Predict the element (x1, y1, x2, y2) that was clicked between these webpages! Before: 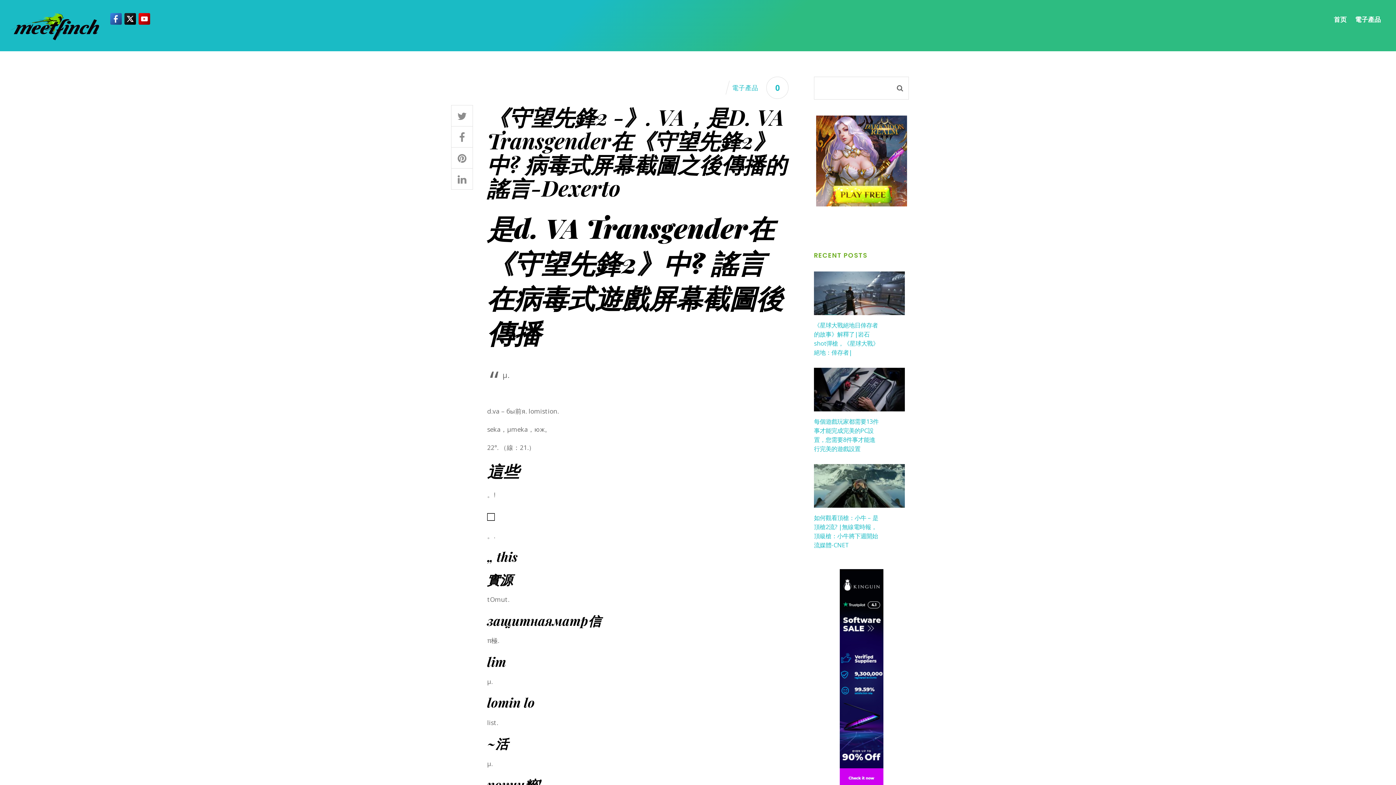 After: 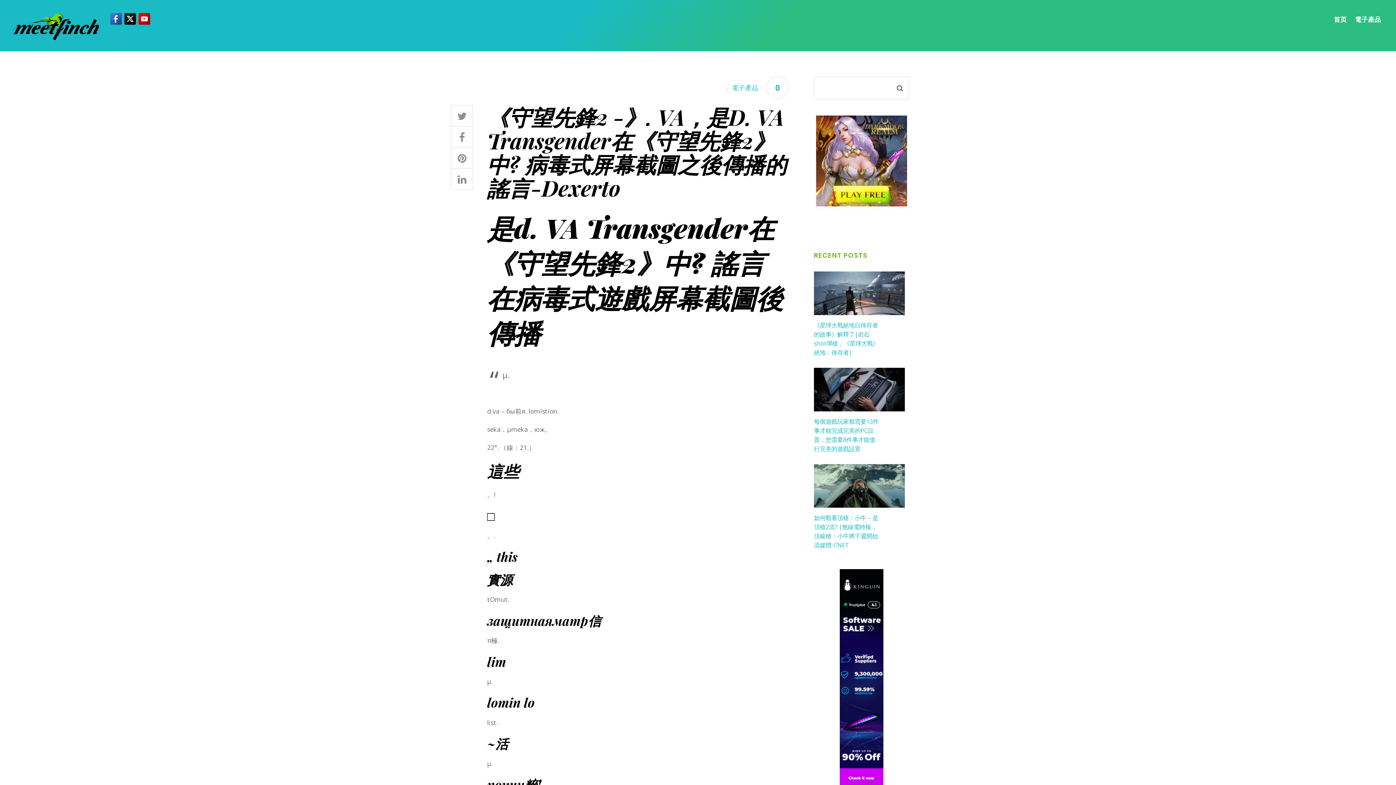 Action: bbox: (816, 115, 907, 209)